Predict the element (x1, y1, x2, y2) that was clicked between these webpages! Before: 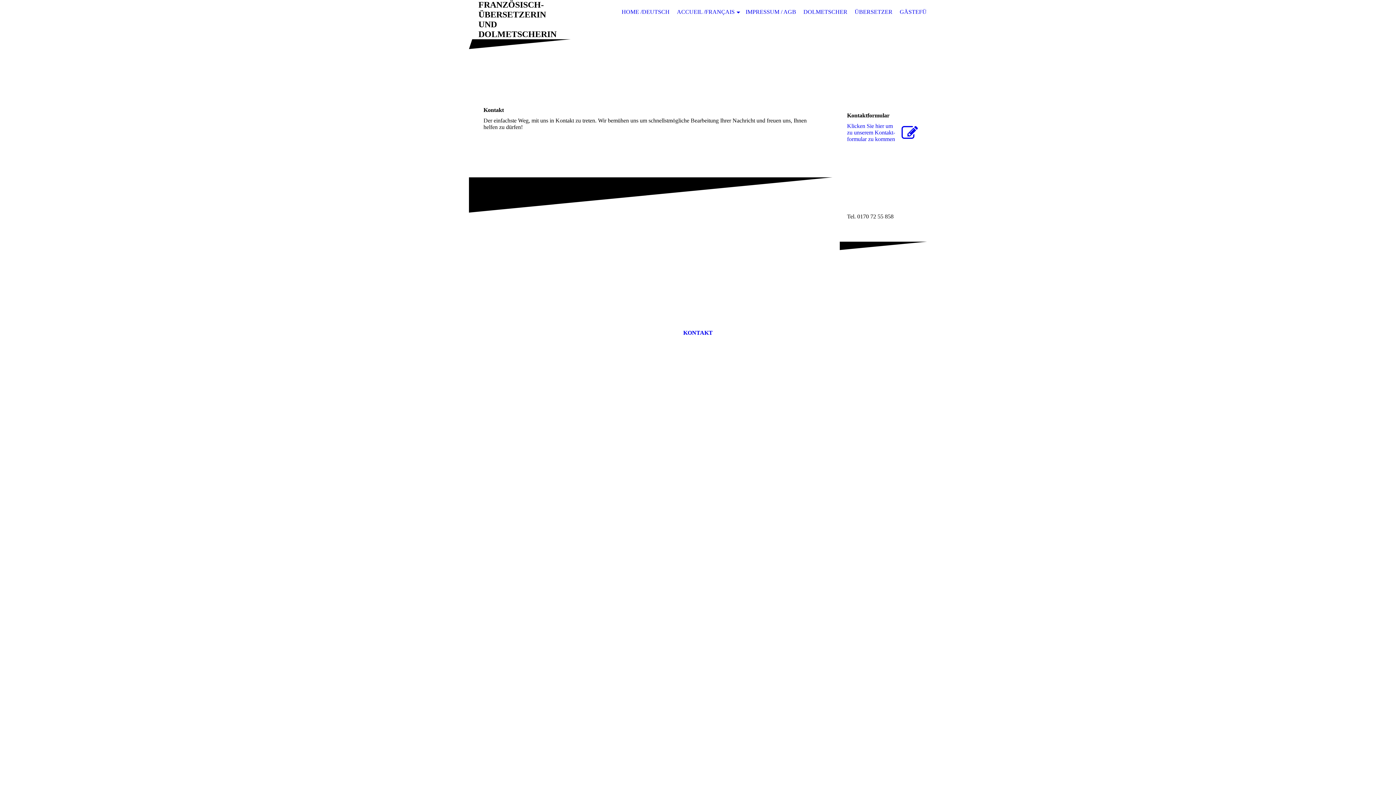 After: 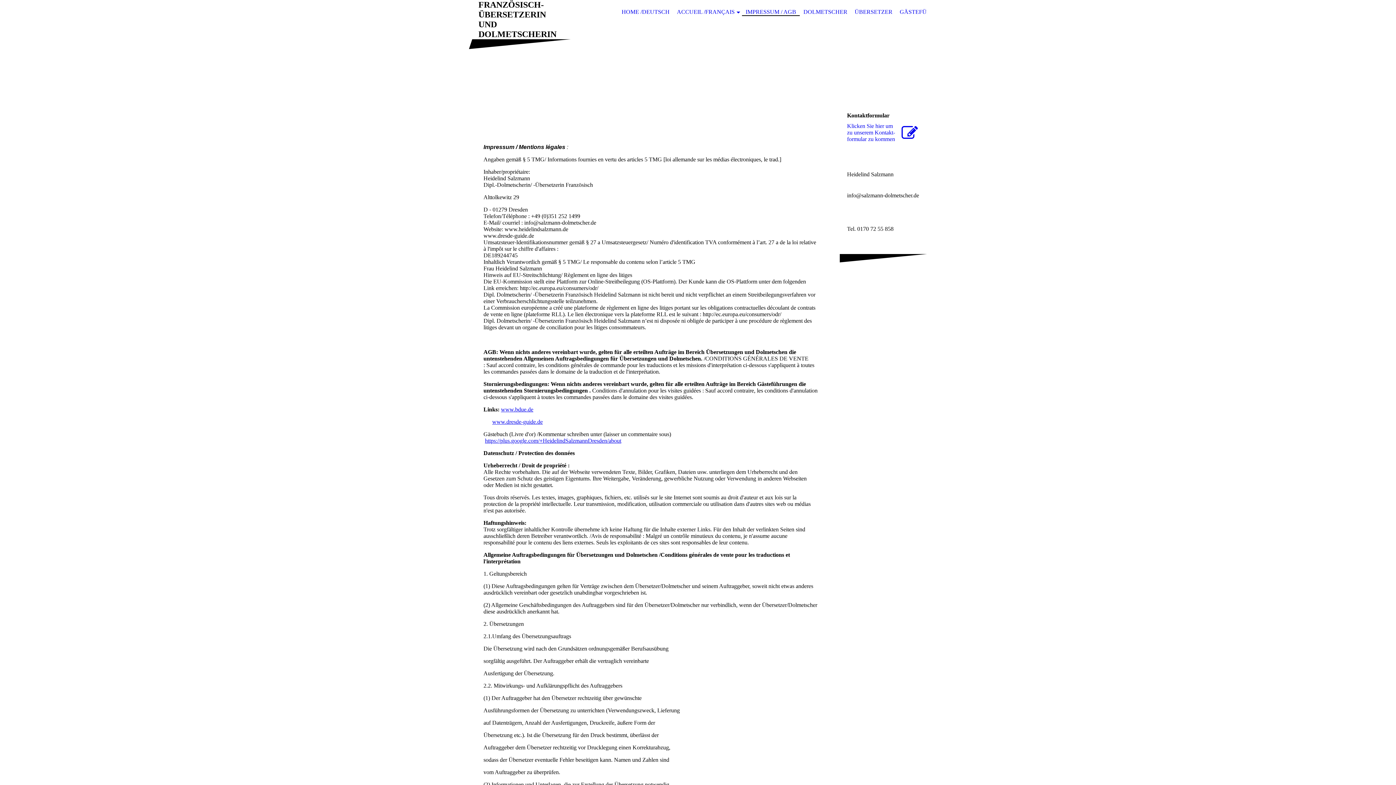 Action: bbox: (742, 8, 800, 16) label: IMPRESSUM / AGB